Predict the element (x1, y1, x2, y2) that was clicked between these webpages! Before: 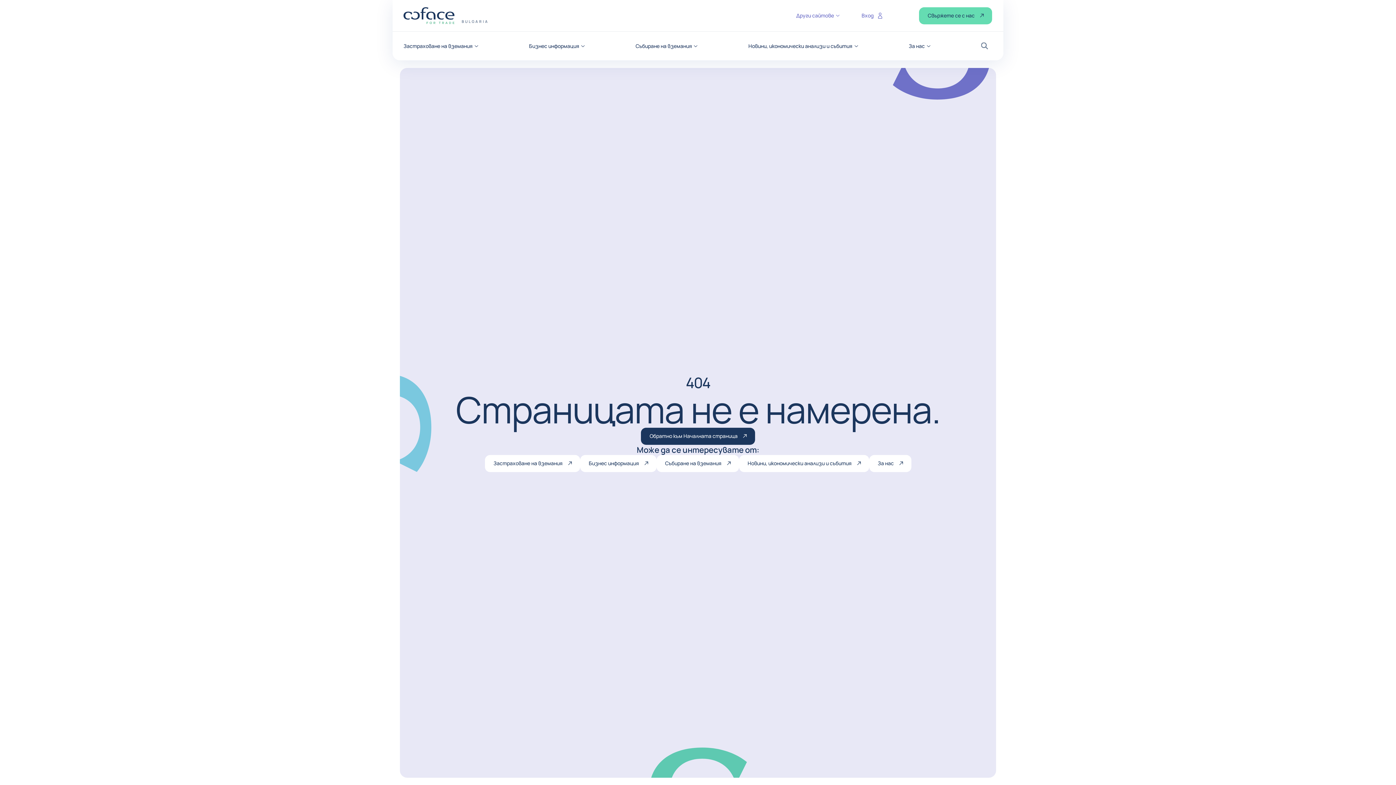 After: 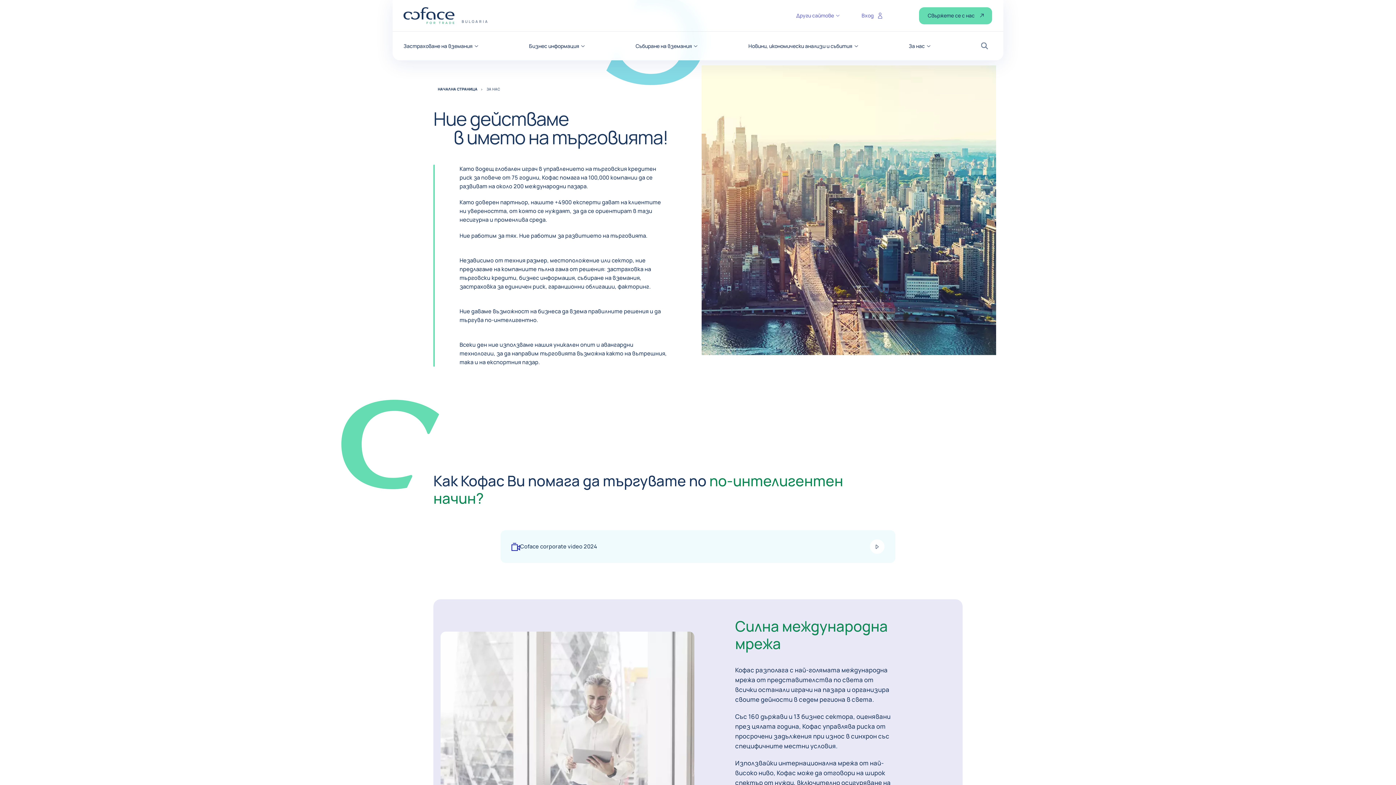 Action: bbox: (909, 43, 930, 48) label: За нас